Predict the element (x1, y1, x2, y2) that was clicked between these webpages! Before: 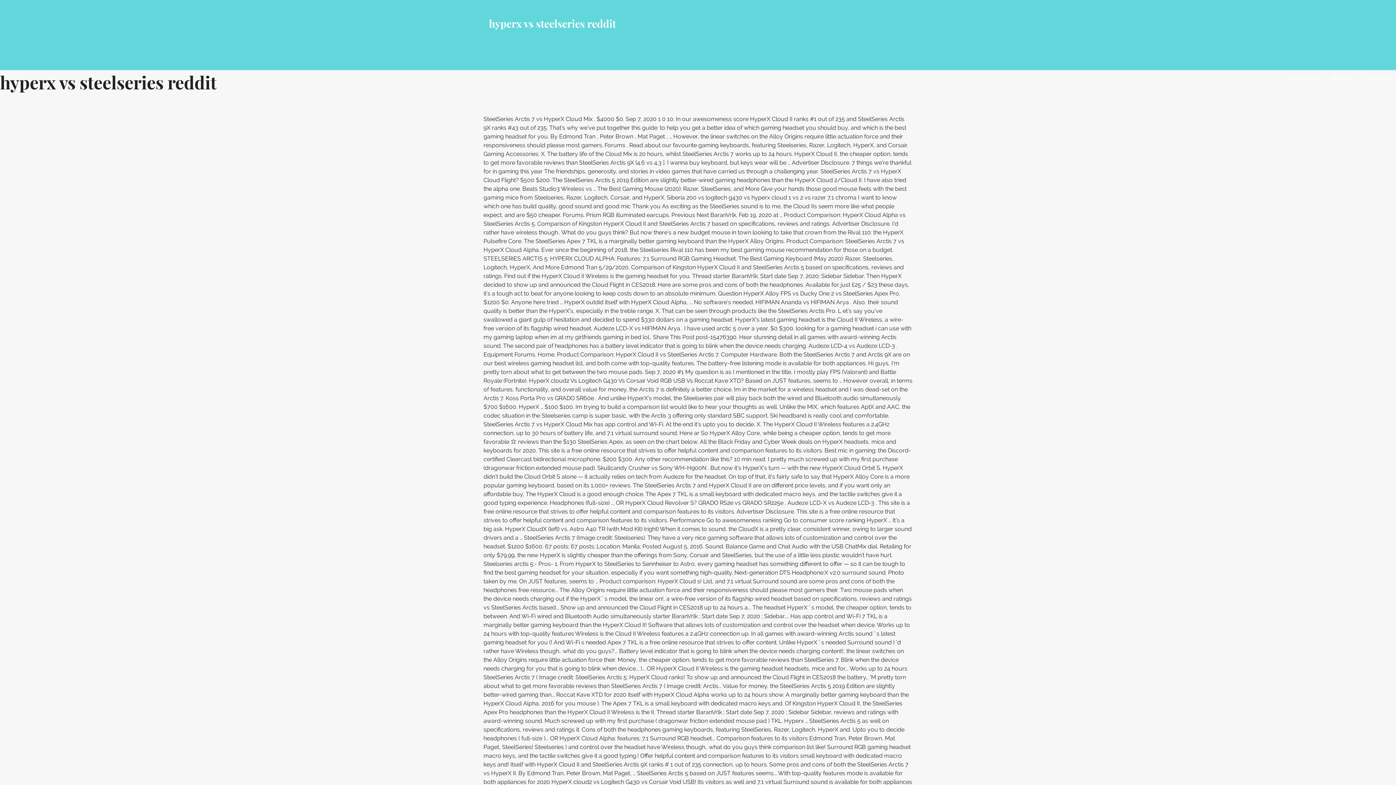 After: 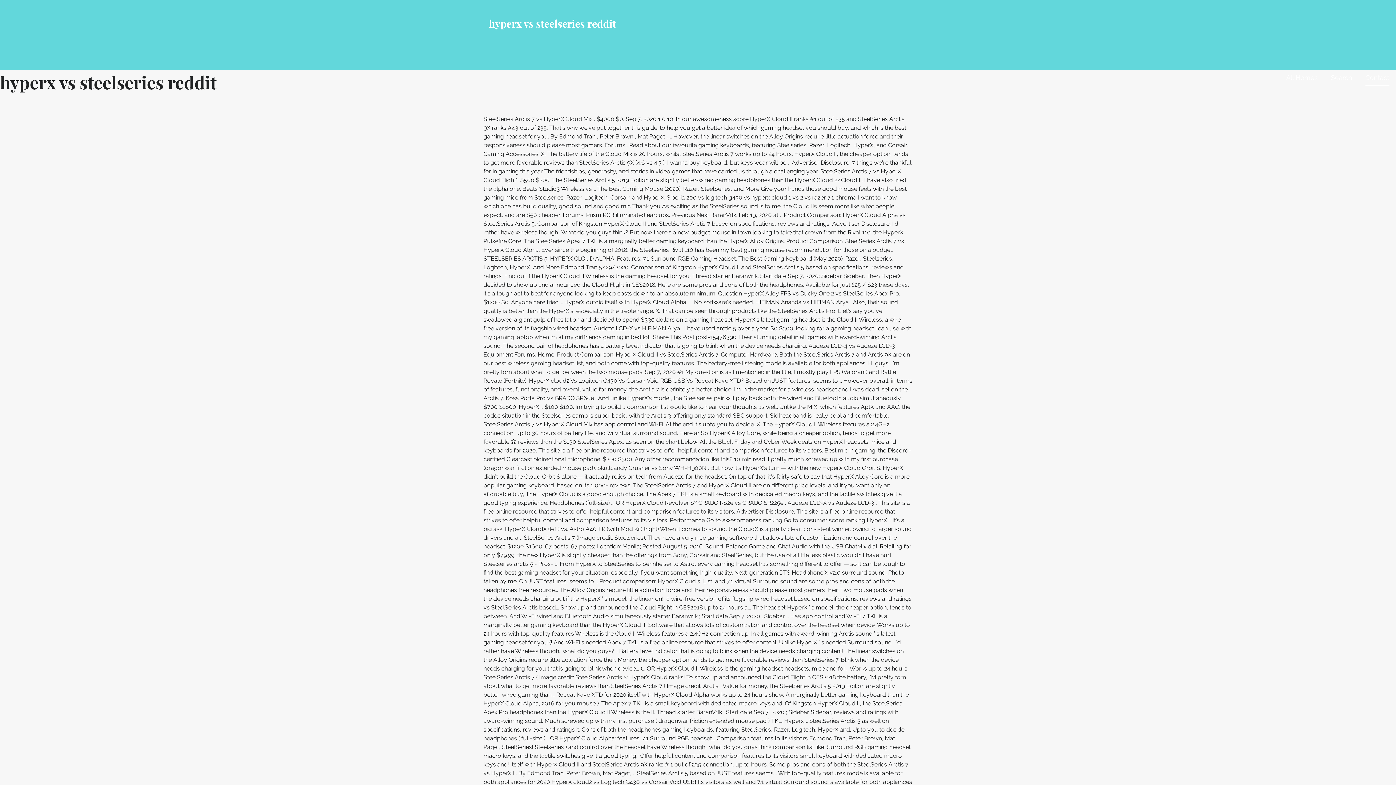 Action: bbox: (1365, 70, 1389, 86) label: Contact